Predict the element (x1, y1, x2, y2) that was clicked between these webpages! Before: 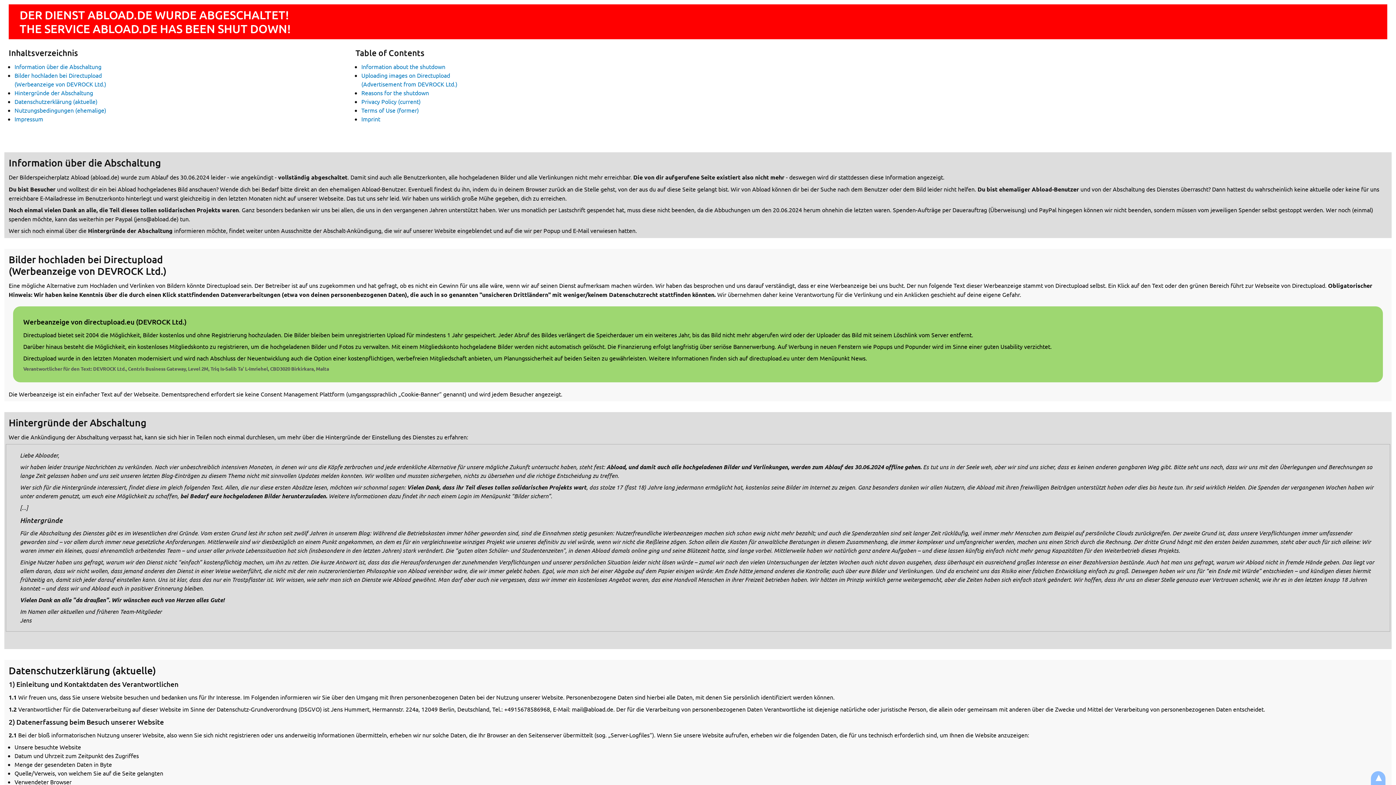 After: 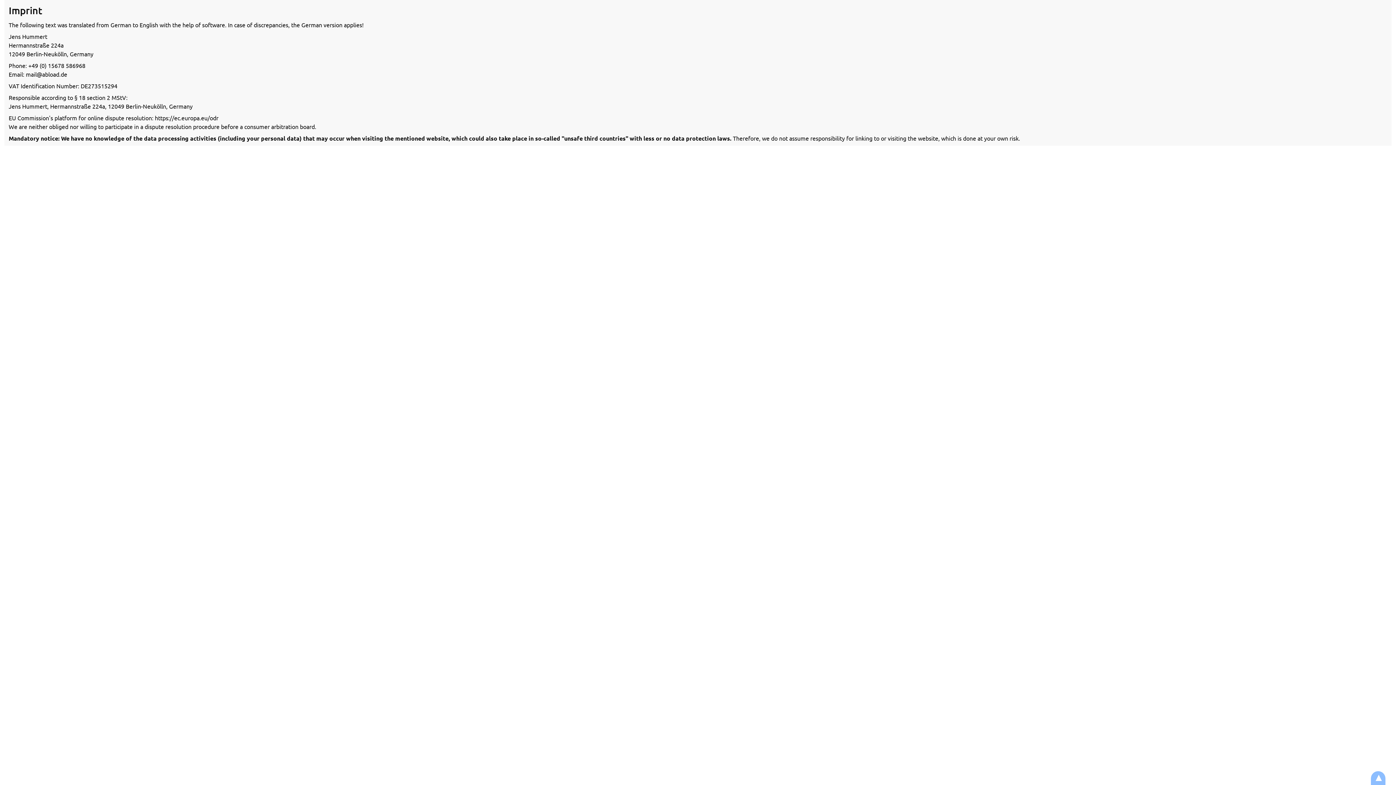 Action: bbox: (361, 115, 380, 122) label: Imprint